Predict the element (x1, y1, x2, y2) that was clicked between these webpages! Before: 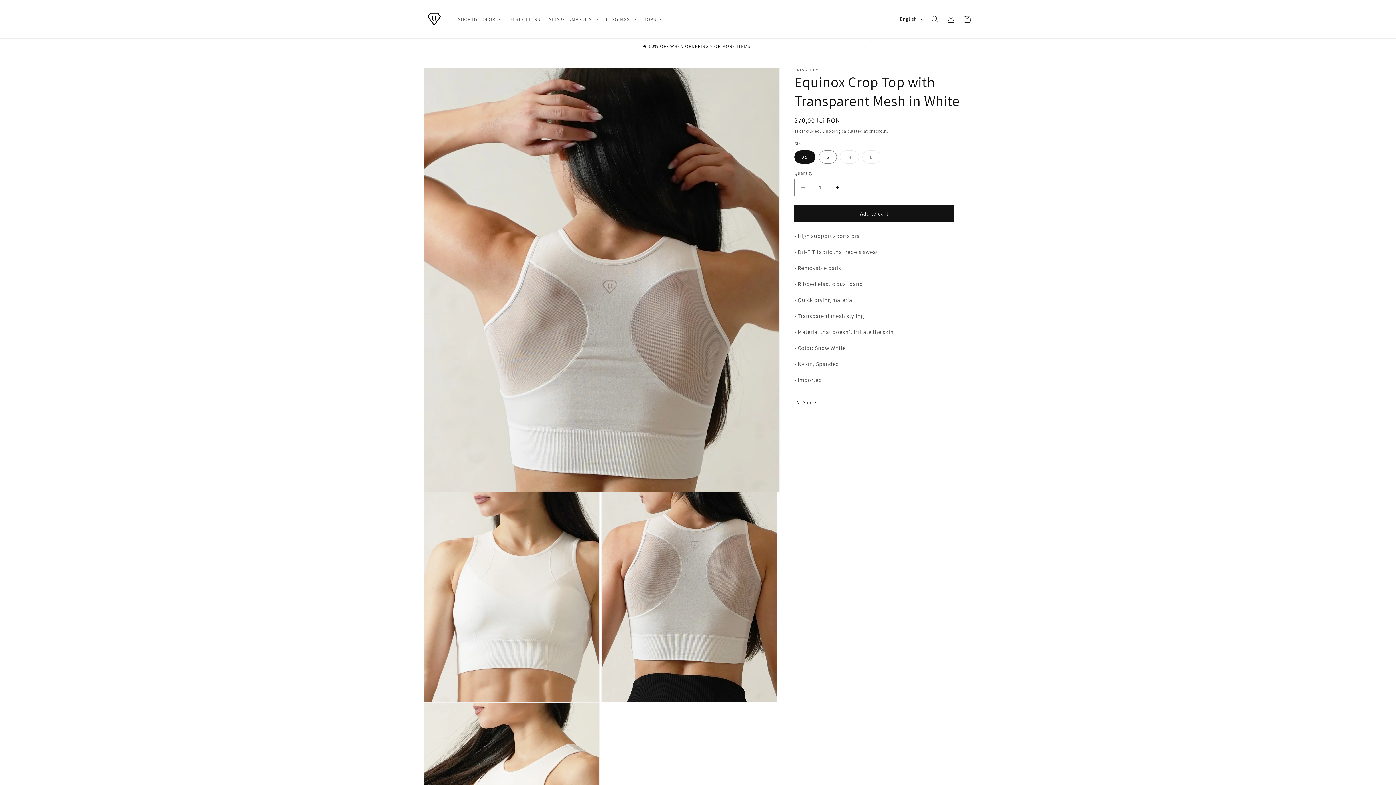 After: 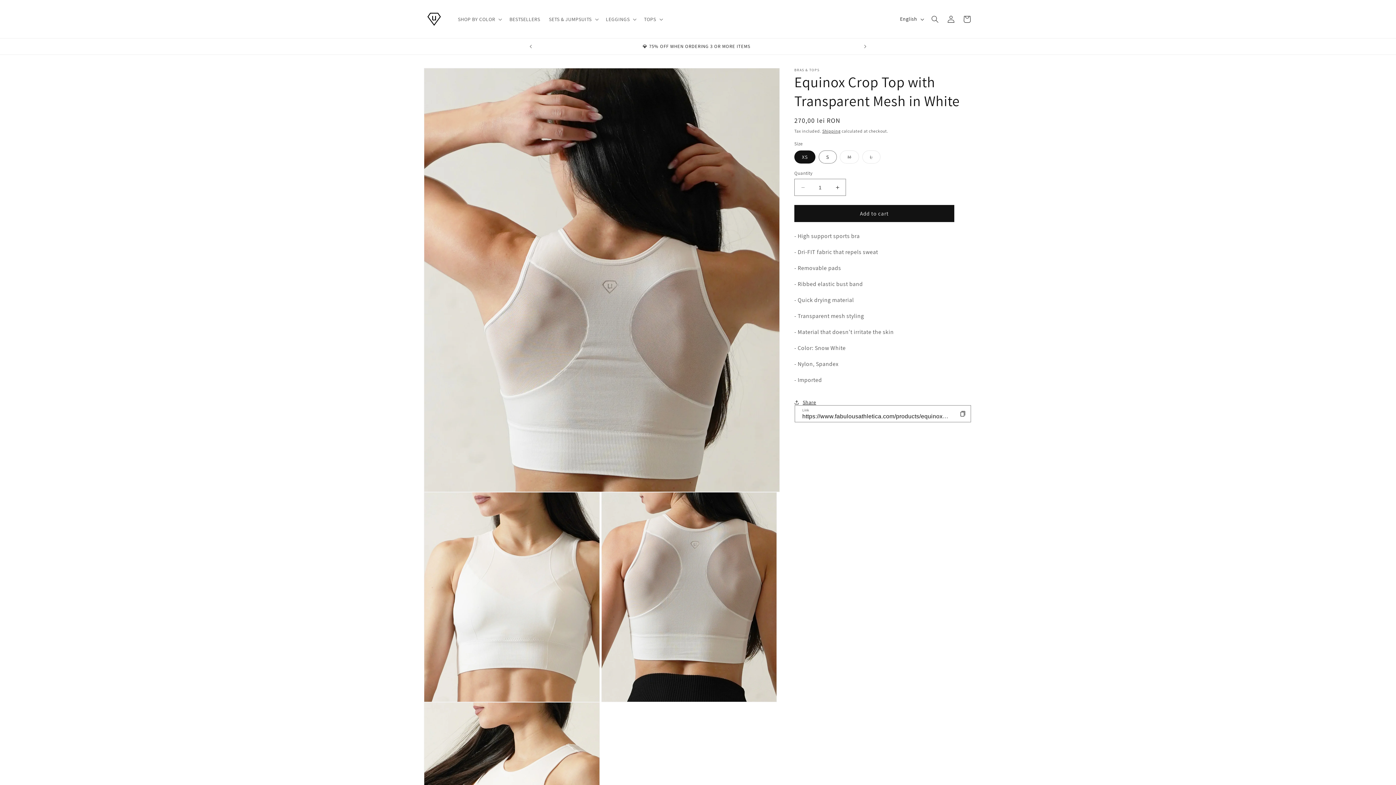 Action: bbox: (794, 394, 816, 410) label: Share